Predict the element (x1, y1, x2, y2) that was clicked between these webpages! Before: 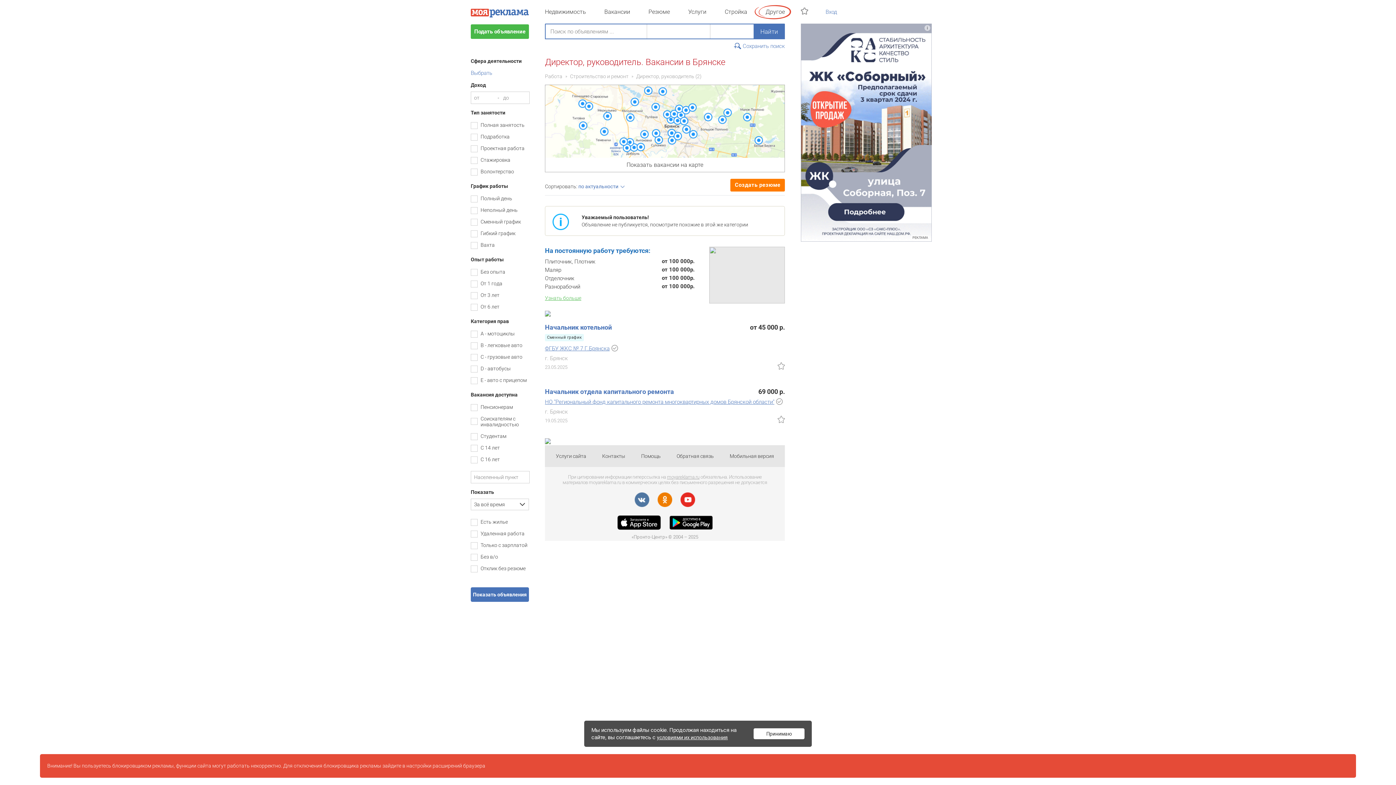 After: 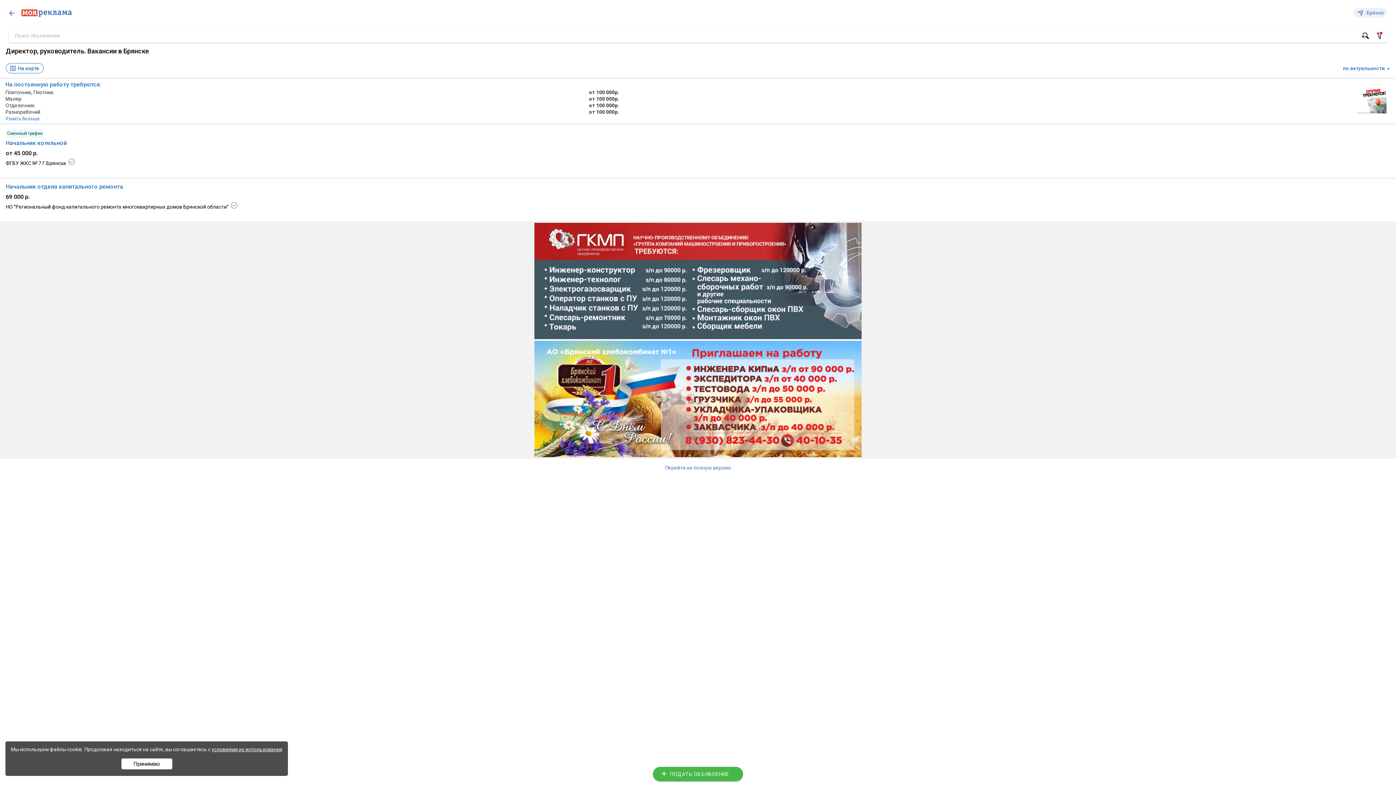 Action: bbox: (729, 453, 774, 459) label: Мобильная версия